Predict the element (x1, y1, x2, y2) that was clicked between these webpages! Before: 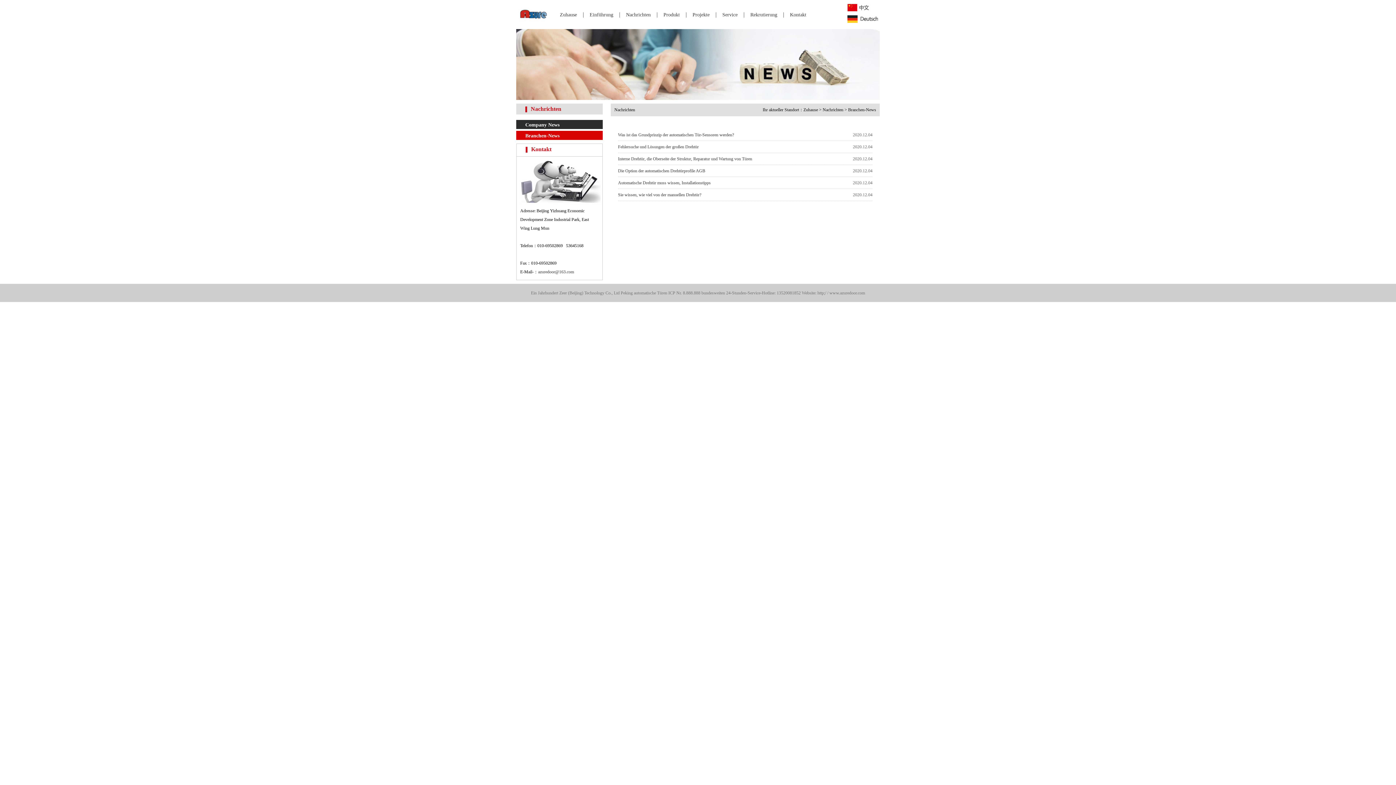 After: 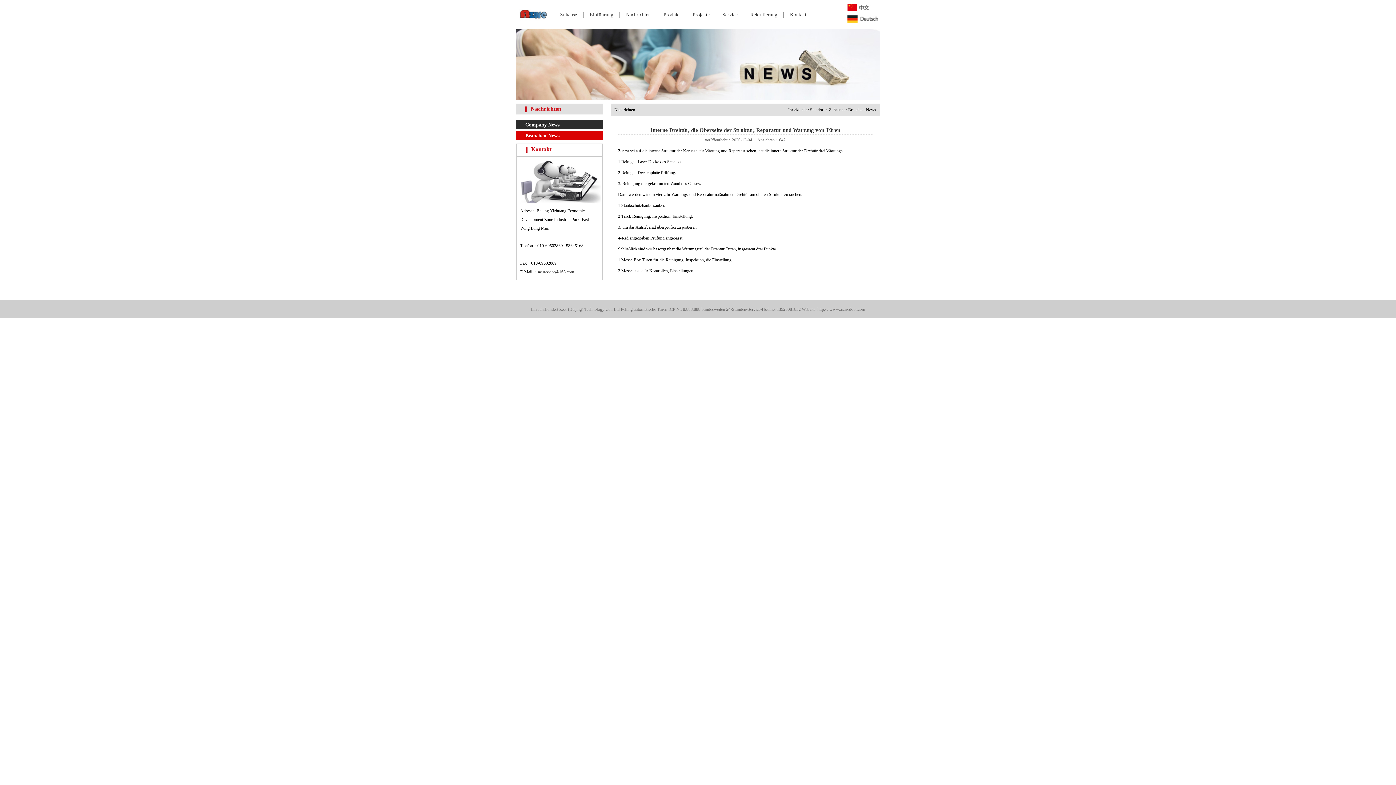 Action: bbox: (618, 153, 752, 164) label: Interne Drehtür, die Oberseite der Struktur, Reparatur und Wartung von Türen